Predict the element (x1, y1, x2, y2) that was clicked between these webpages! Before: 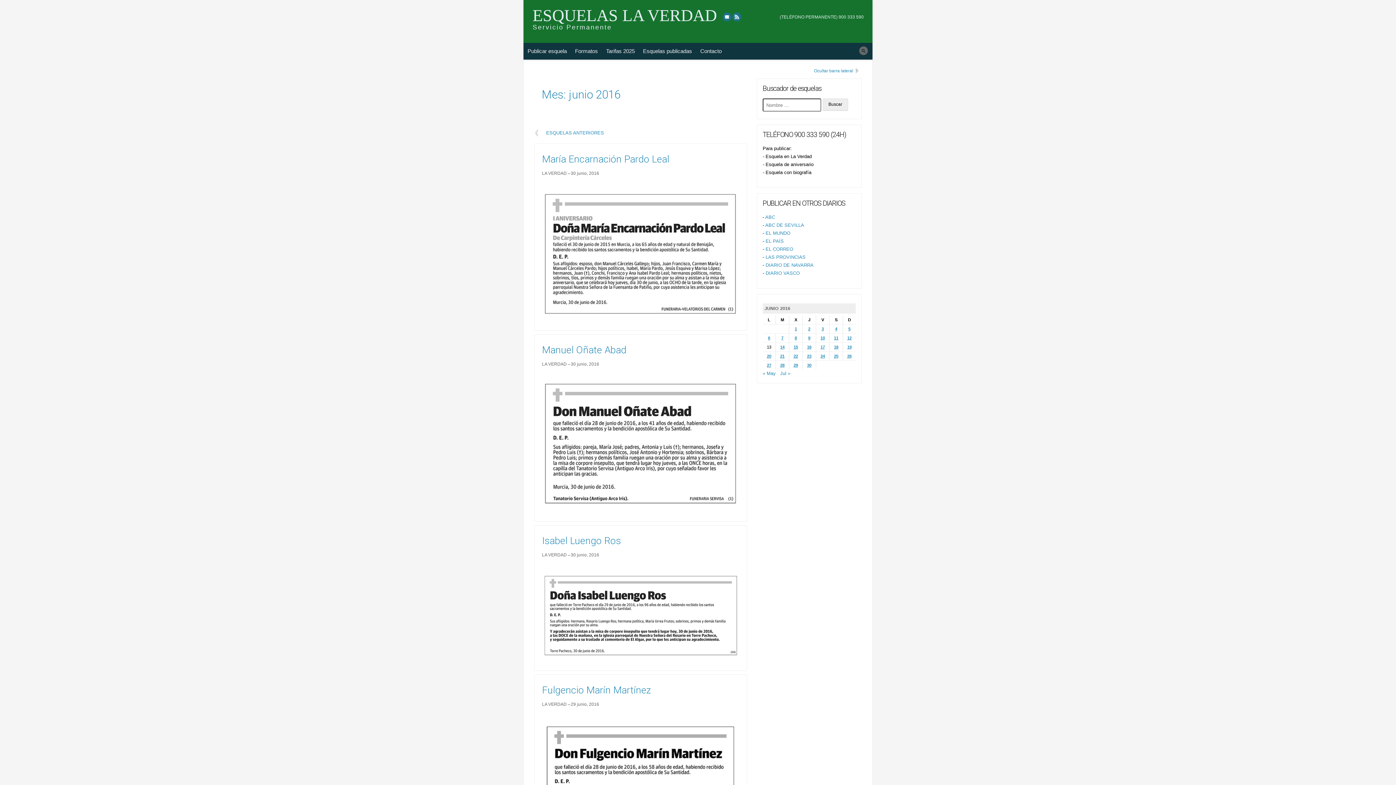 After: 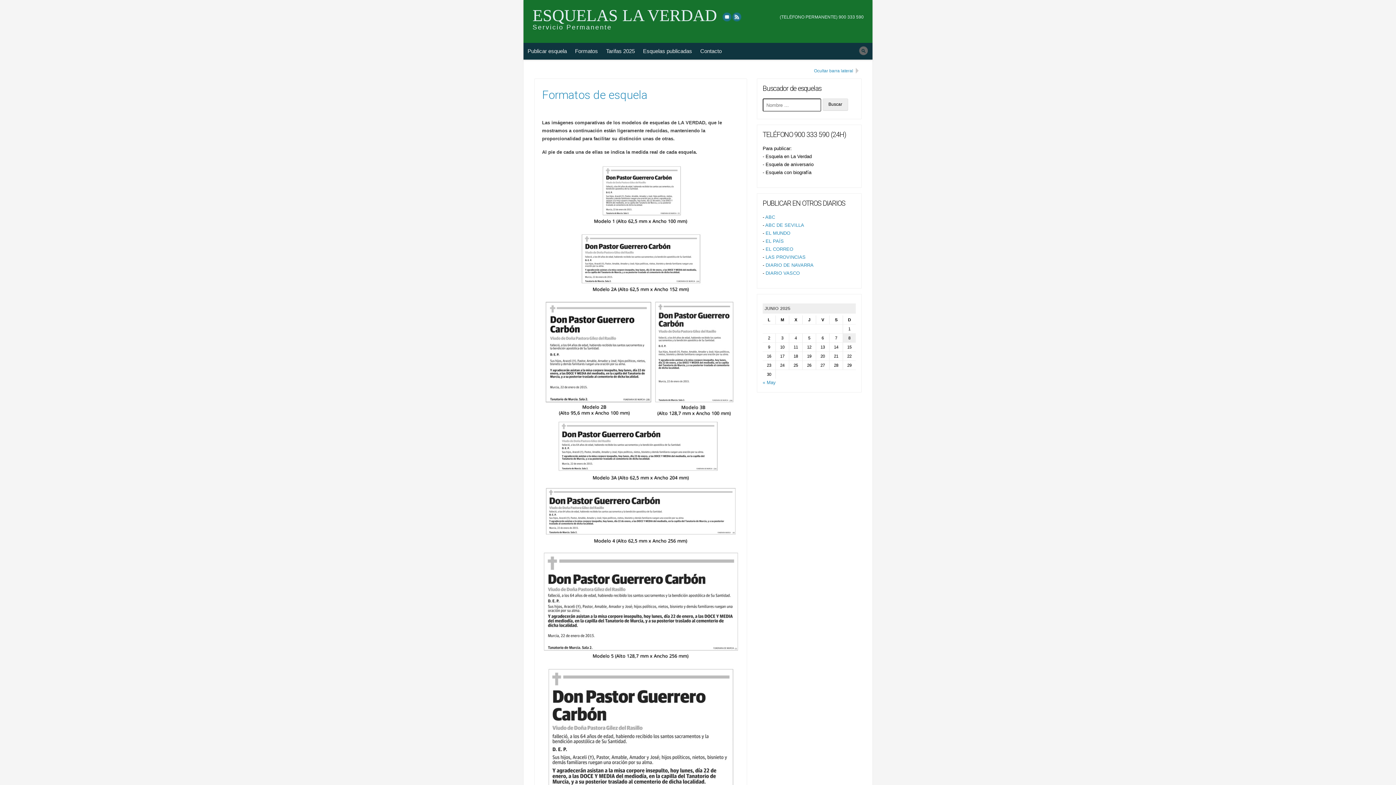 Action: label: Formatos bbox: (571, 42, 602, 59)